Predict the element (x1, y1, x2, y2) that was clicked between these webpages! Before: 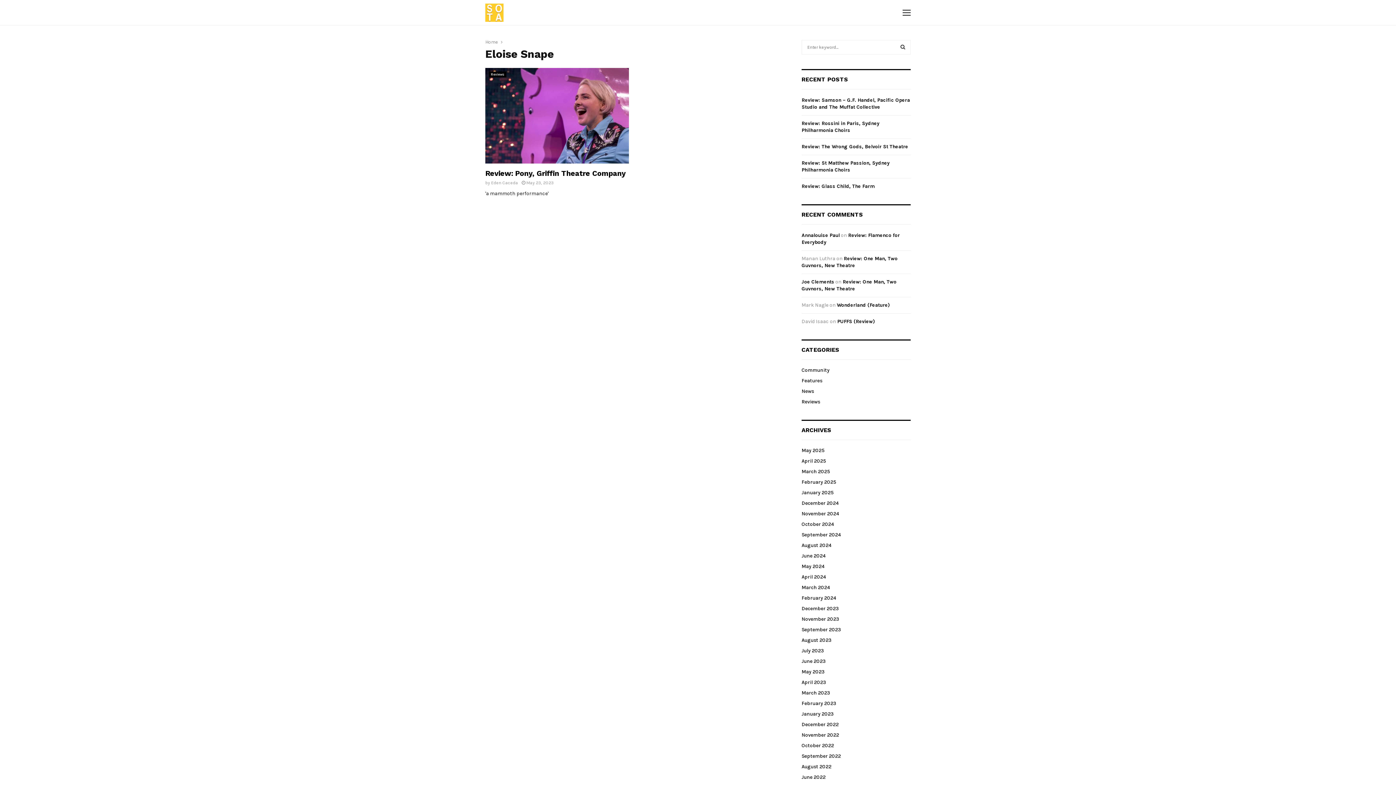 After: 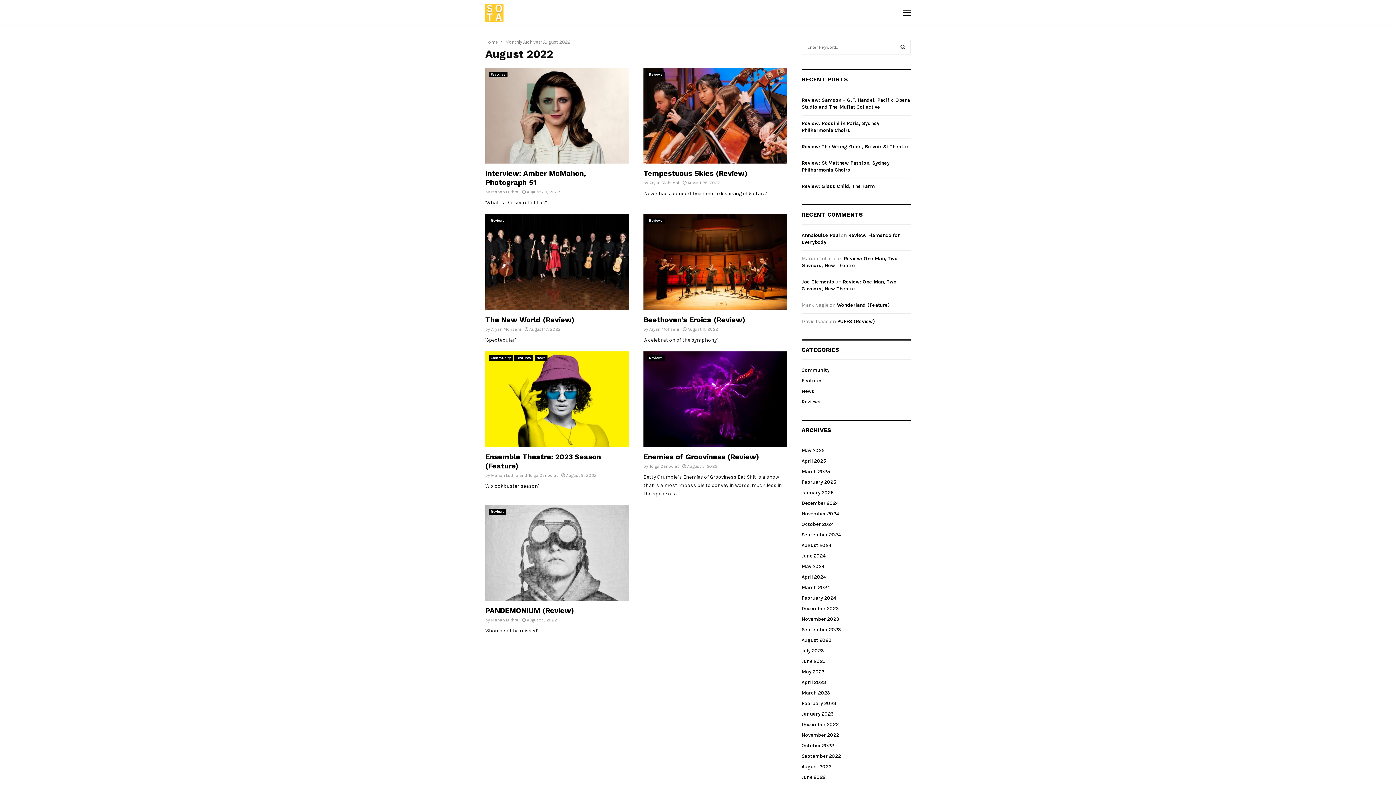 Action: bbox: (801, 764, 831, 770) label: August 2022